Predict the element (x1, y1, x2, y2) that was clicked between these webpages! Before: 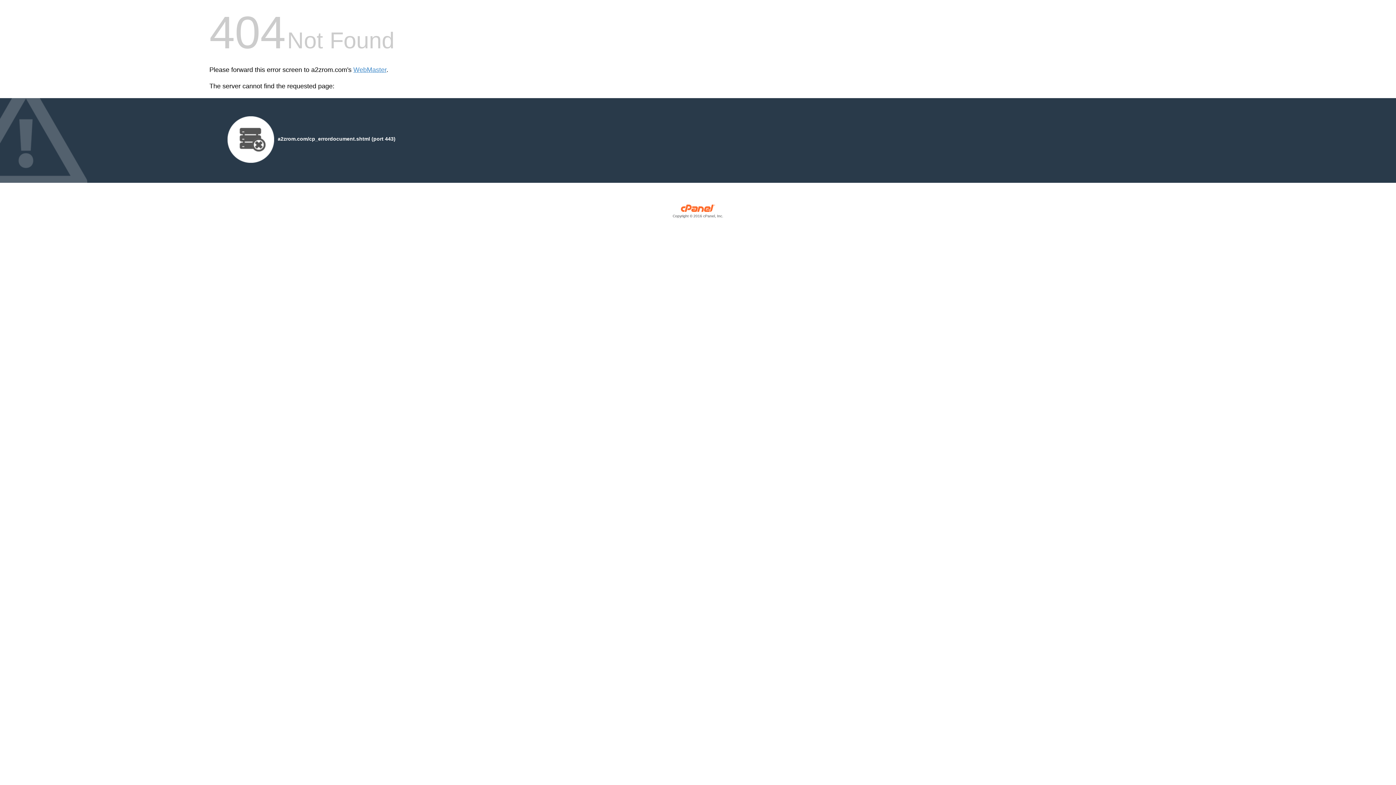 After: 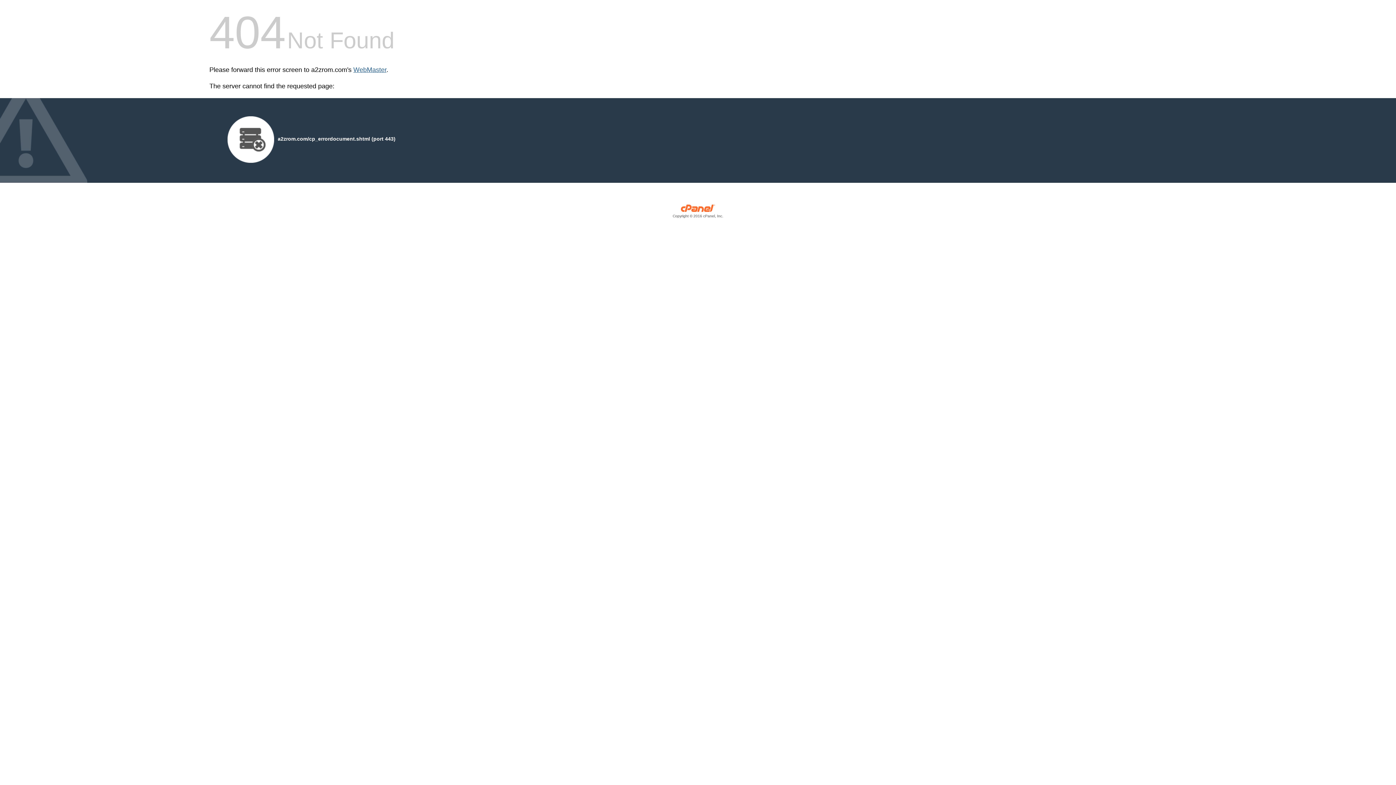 Action: label: WebMaster bbox: (353, 66, 386, 73)